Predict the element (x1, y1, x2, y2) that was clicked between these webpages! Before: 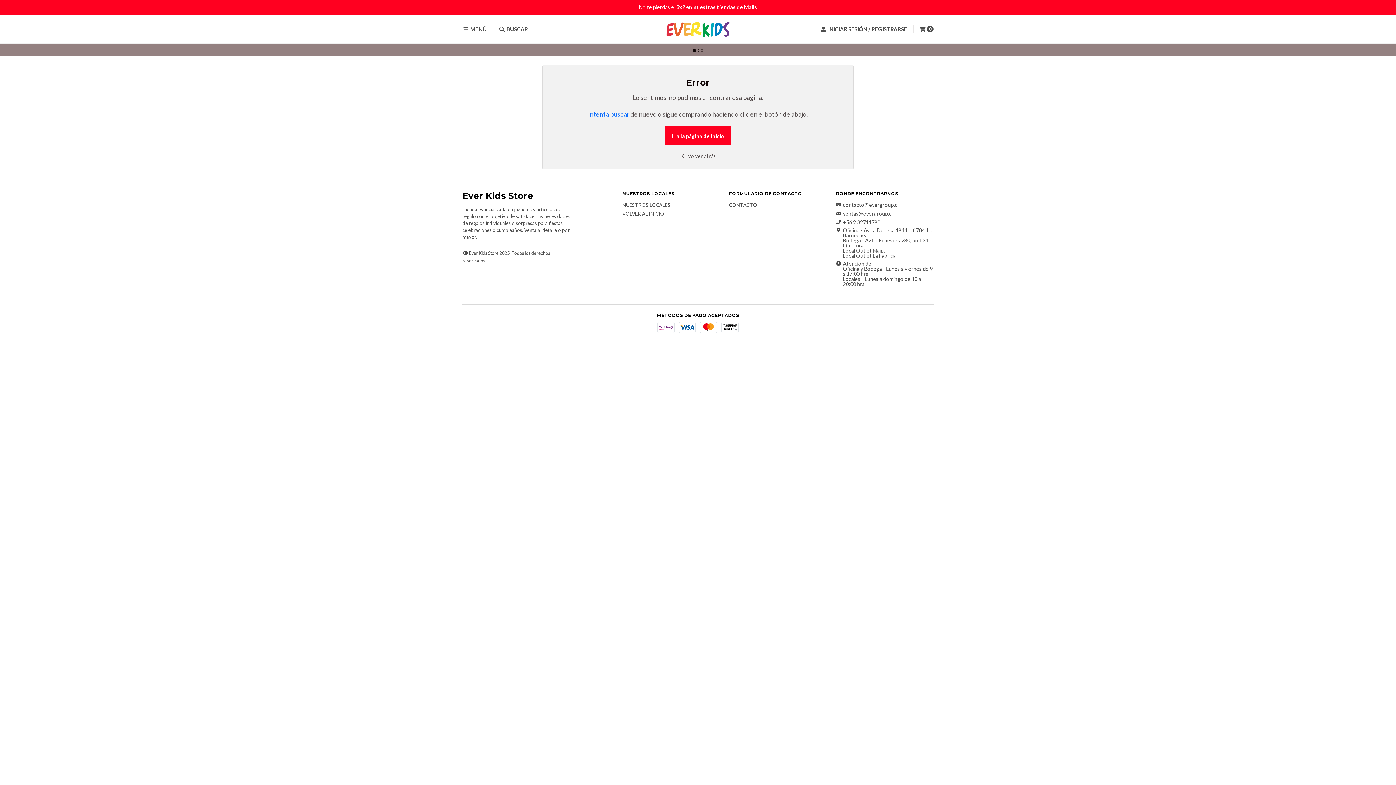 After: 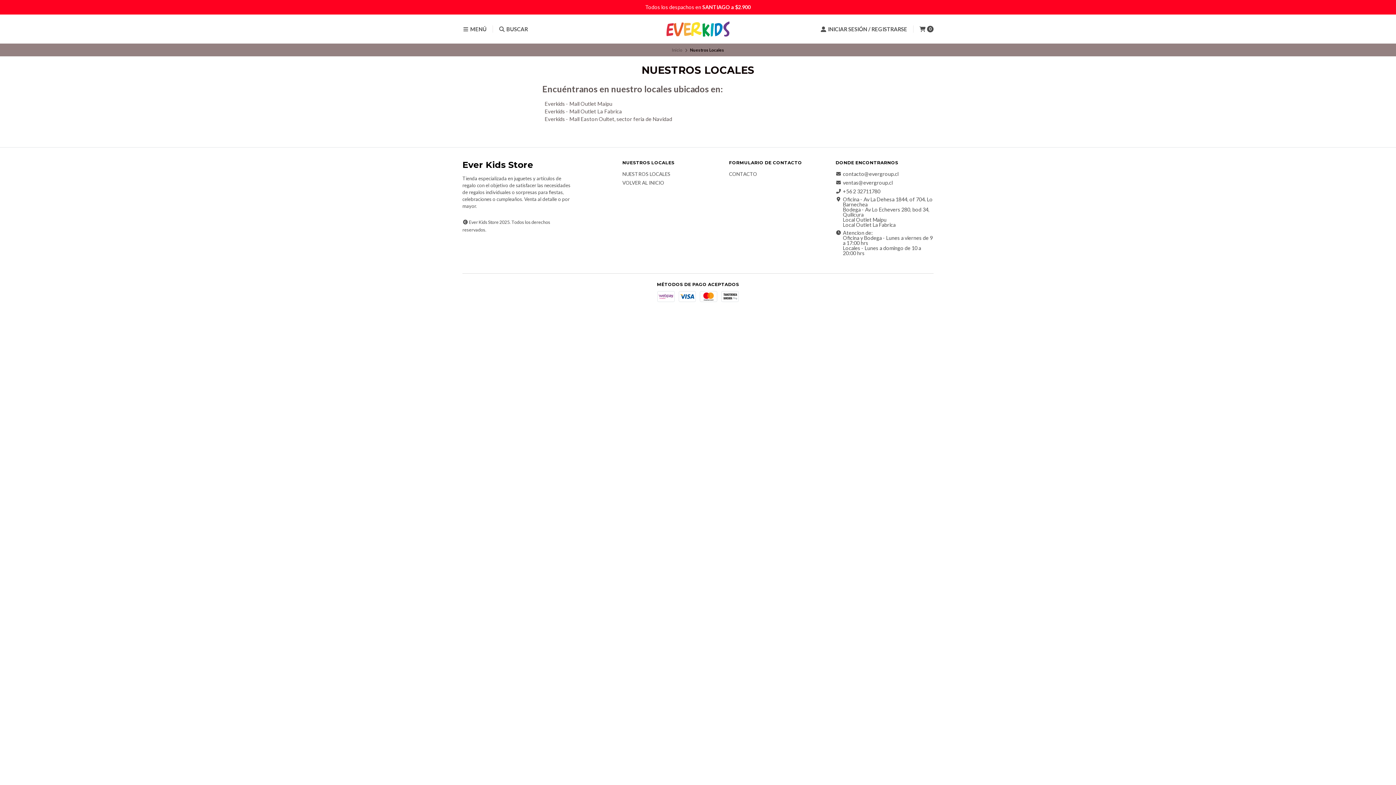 Action: label: NUESTROS LOCALES bbox: (622, 203, 670, 207)